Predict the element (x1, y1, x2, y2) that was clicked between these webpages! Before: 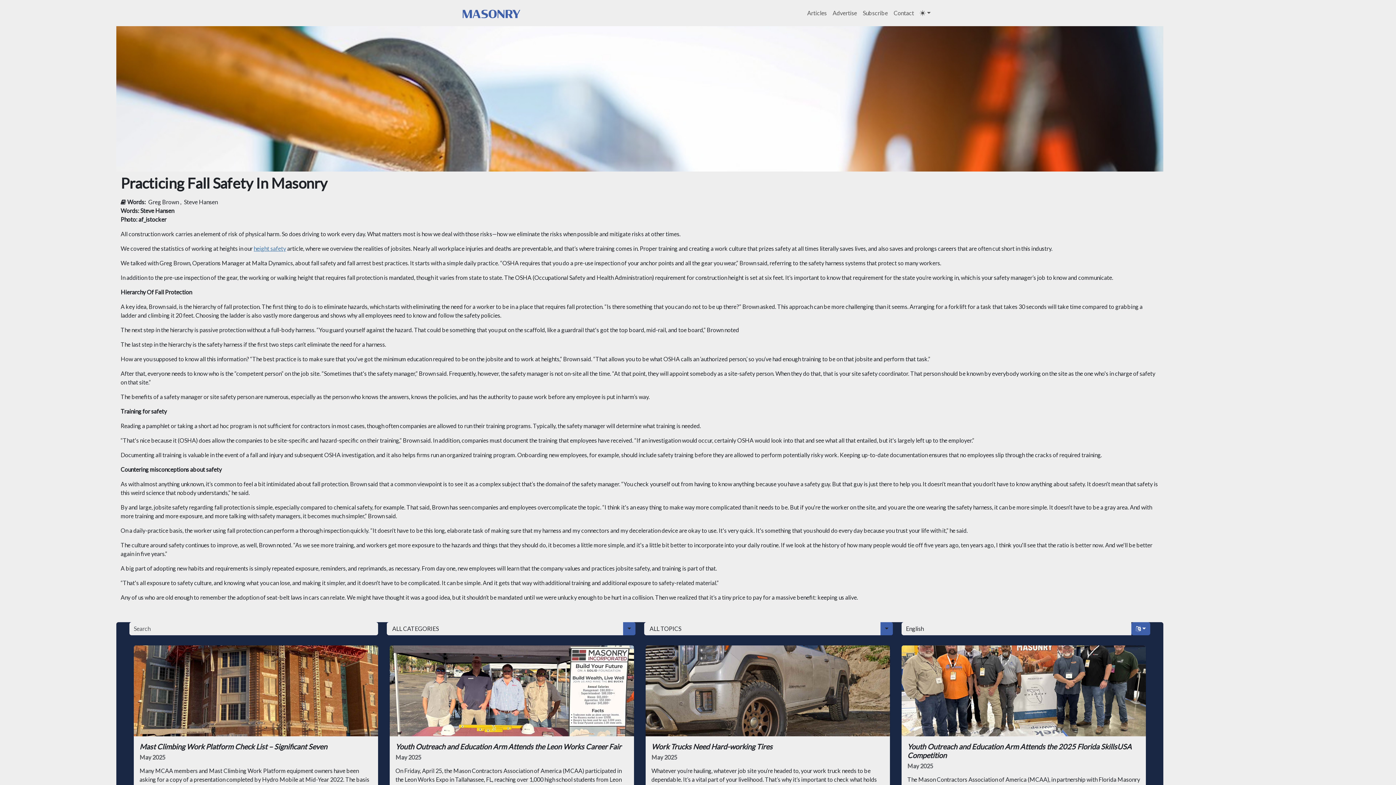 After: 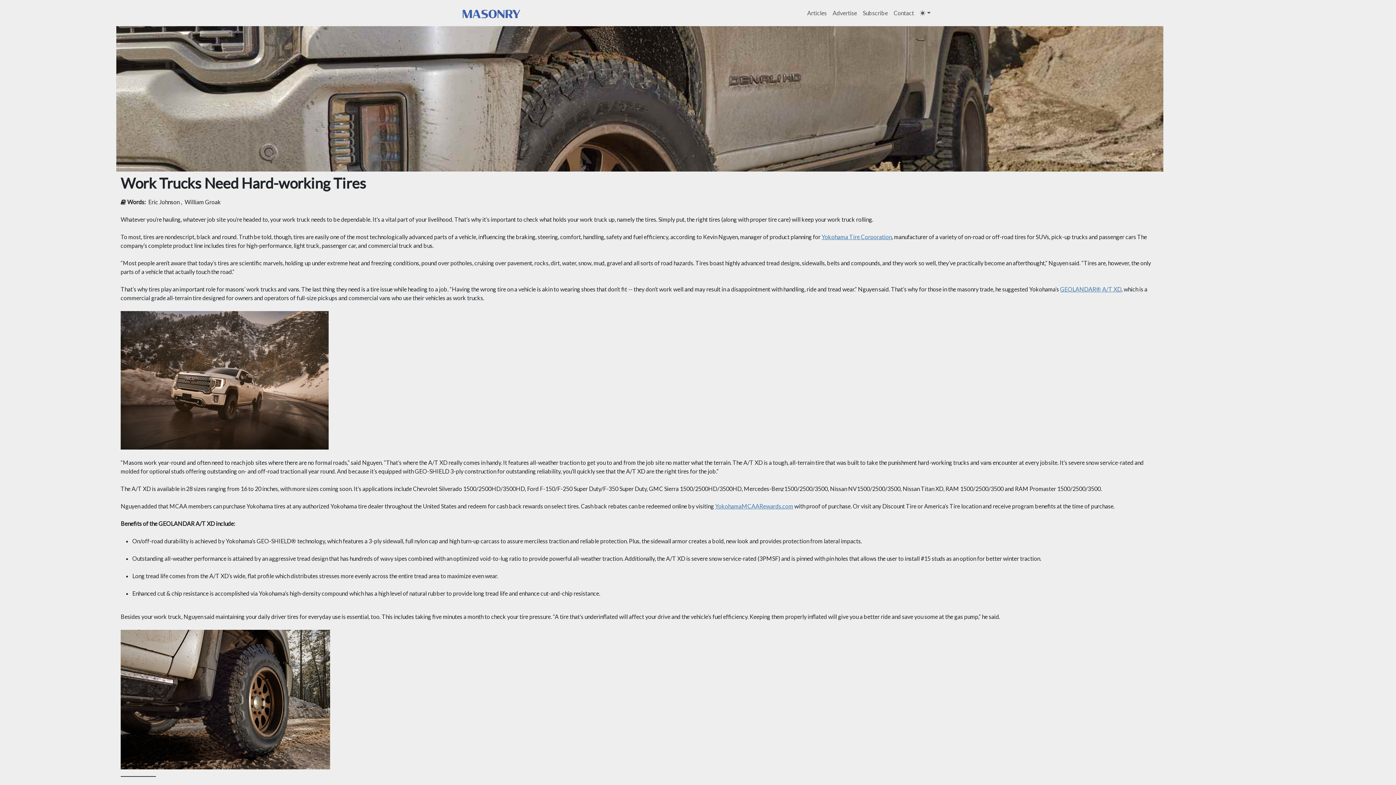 Action: bbox: (645, 686, 890, 693)